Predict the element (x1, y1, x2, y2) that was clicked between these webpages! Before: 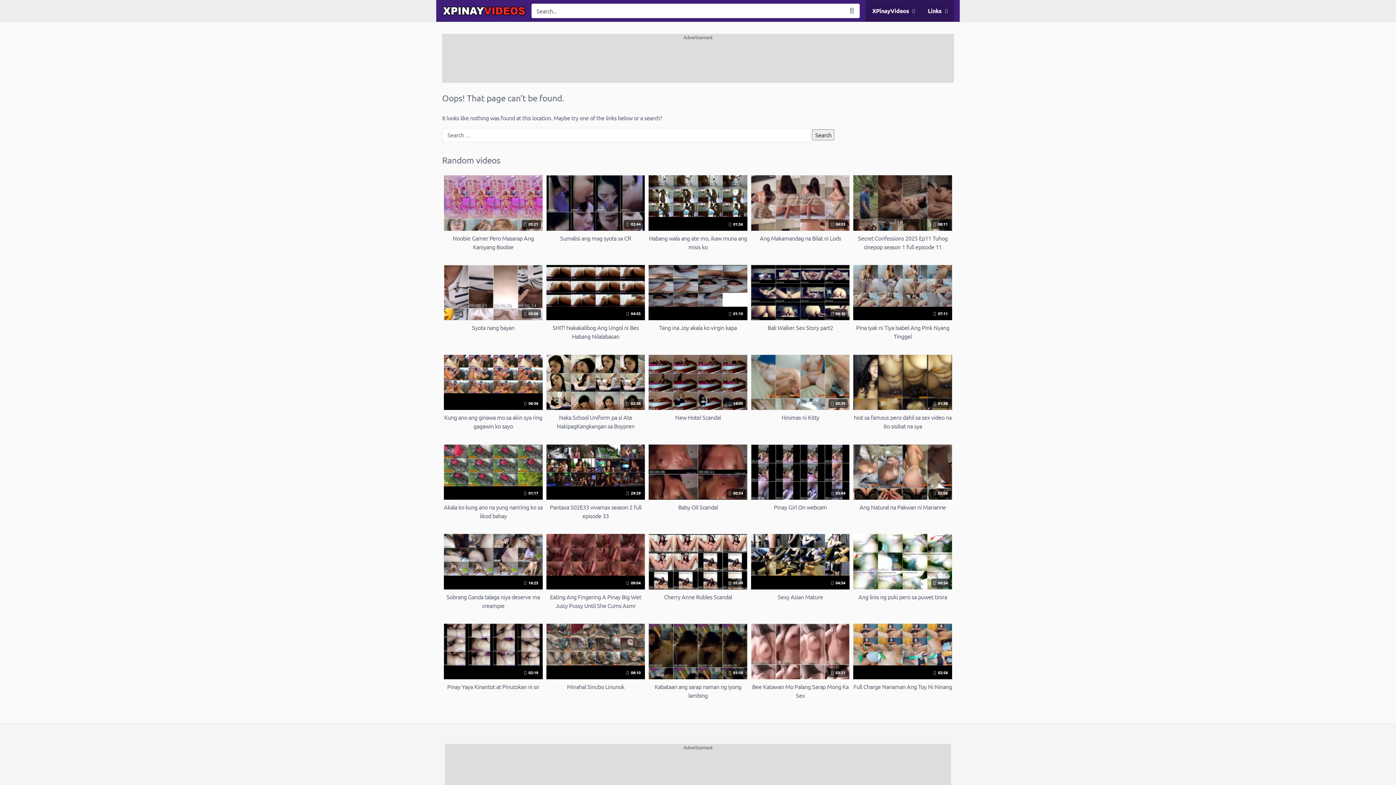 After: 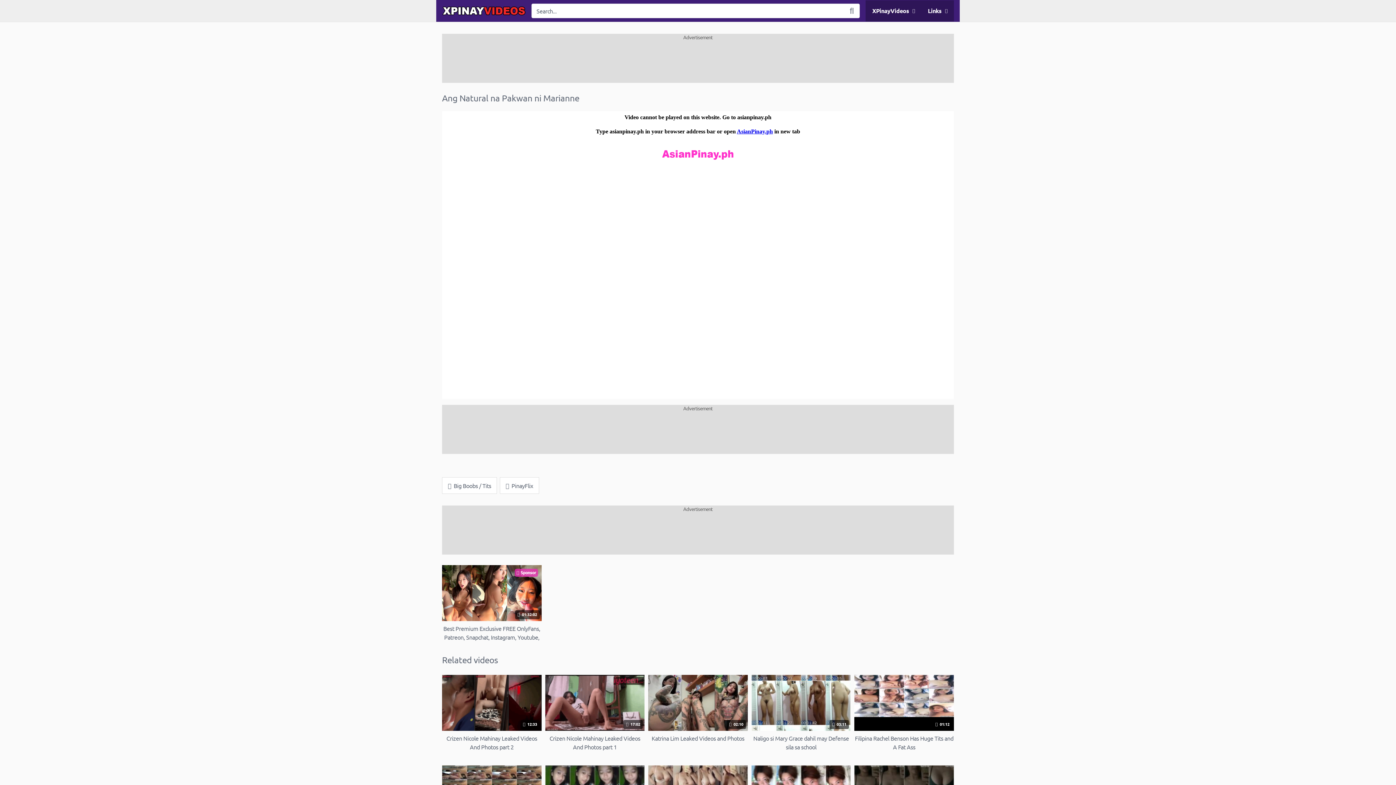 Action: label:  02:06
Ang Natural na Pakwan ni Marianne bbox: (853, 444, 952, 520)